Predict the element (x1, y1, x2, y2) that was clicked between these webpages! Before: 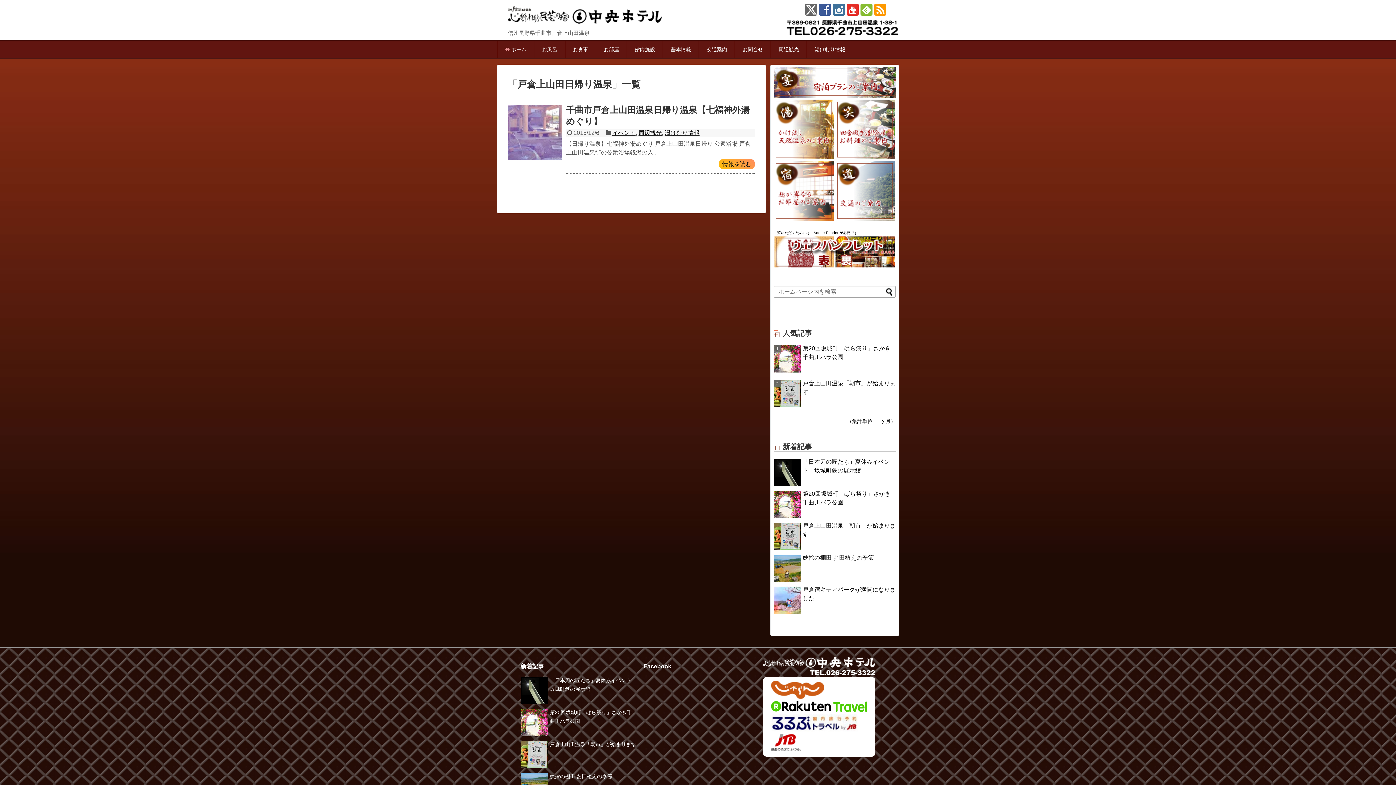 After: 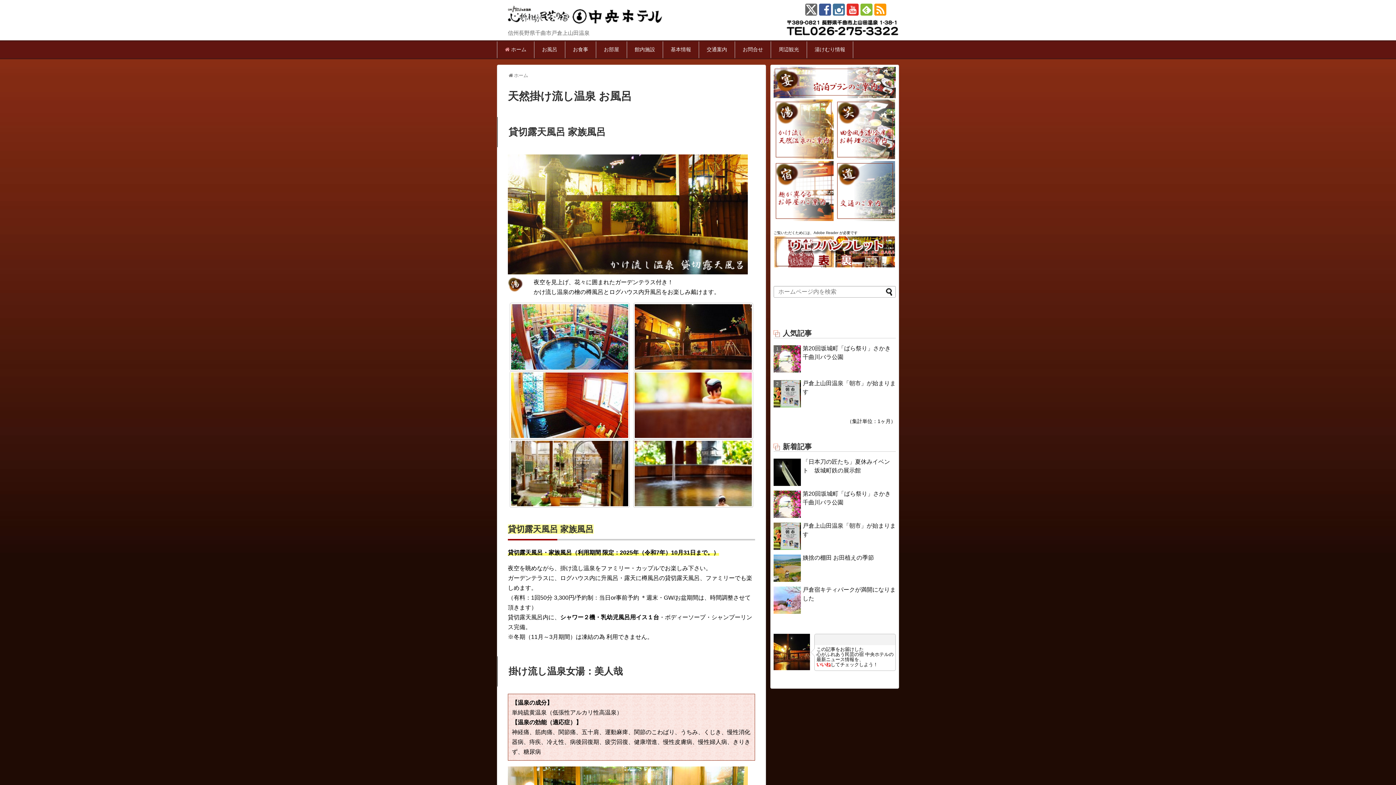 Action: bbox: (773, 154, 833, 160)